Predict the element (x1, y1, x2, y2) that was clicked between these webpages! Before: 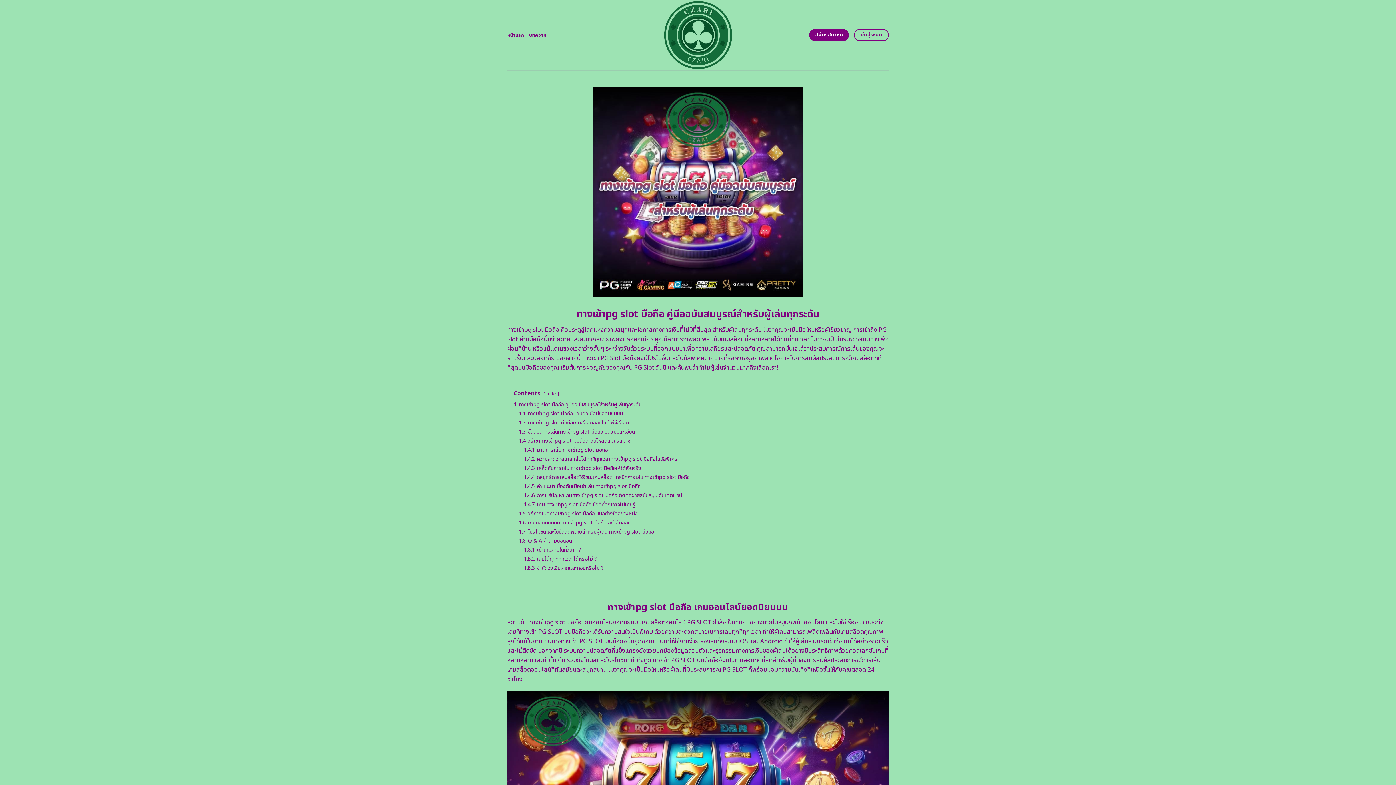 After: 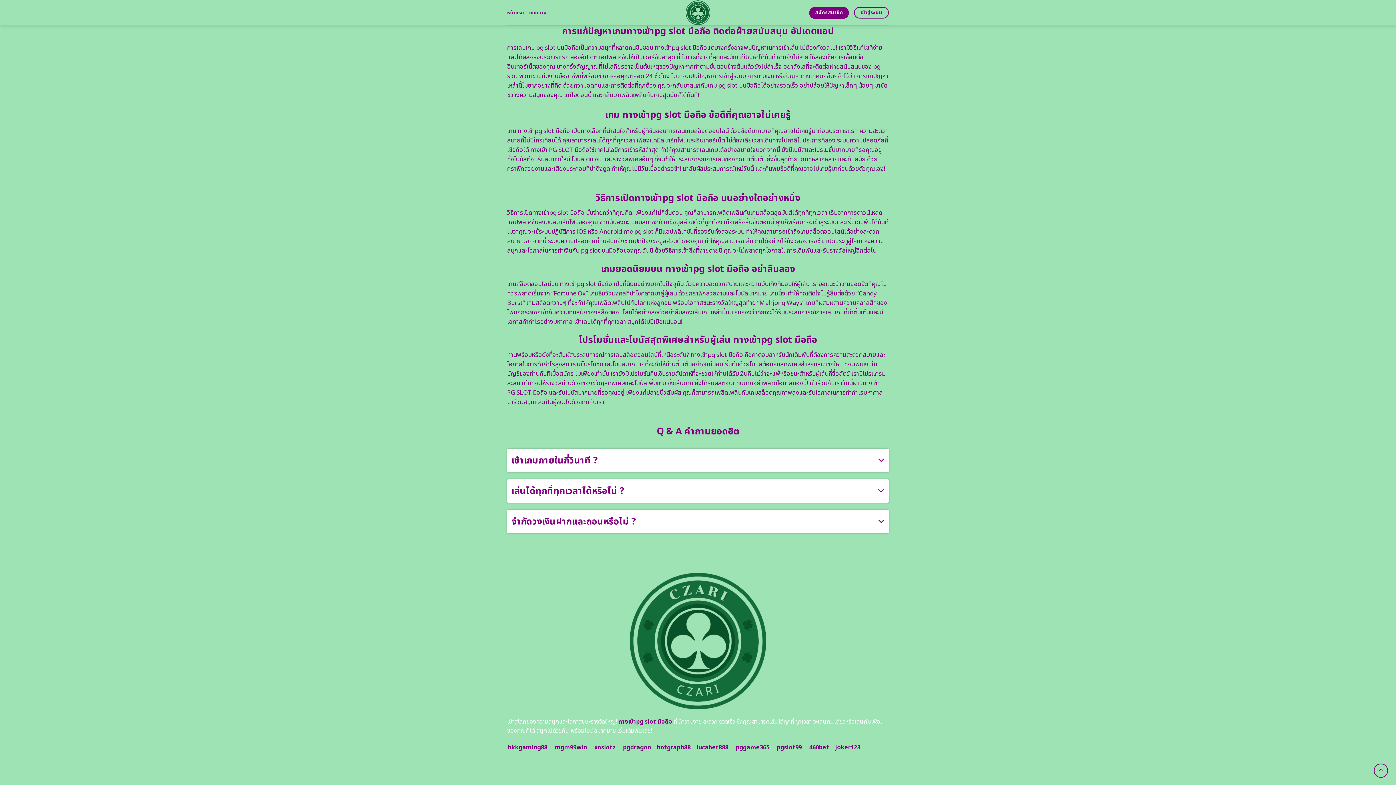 Action: label: 1.5 วิธีการเปิดทางเข้าpg slot มือถือ บนอย่างใดอย่างหนึ่ง bbox: (518, 510, 637, 517)